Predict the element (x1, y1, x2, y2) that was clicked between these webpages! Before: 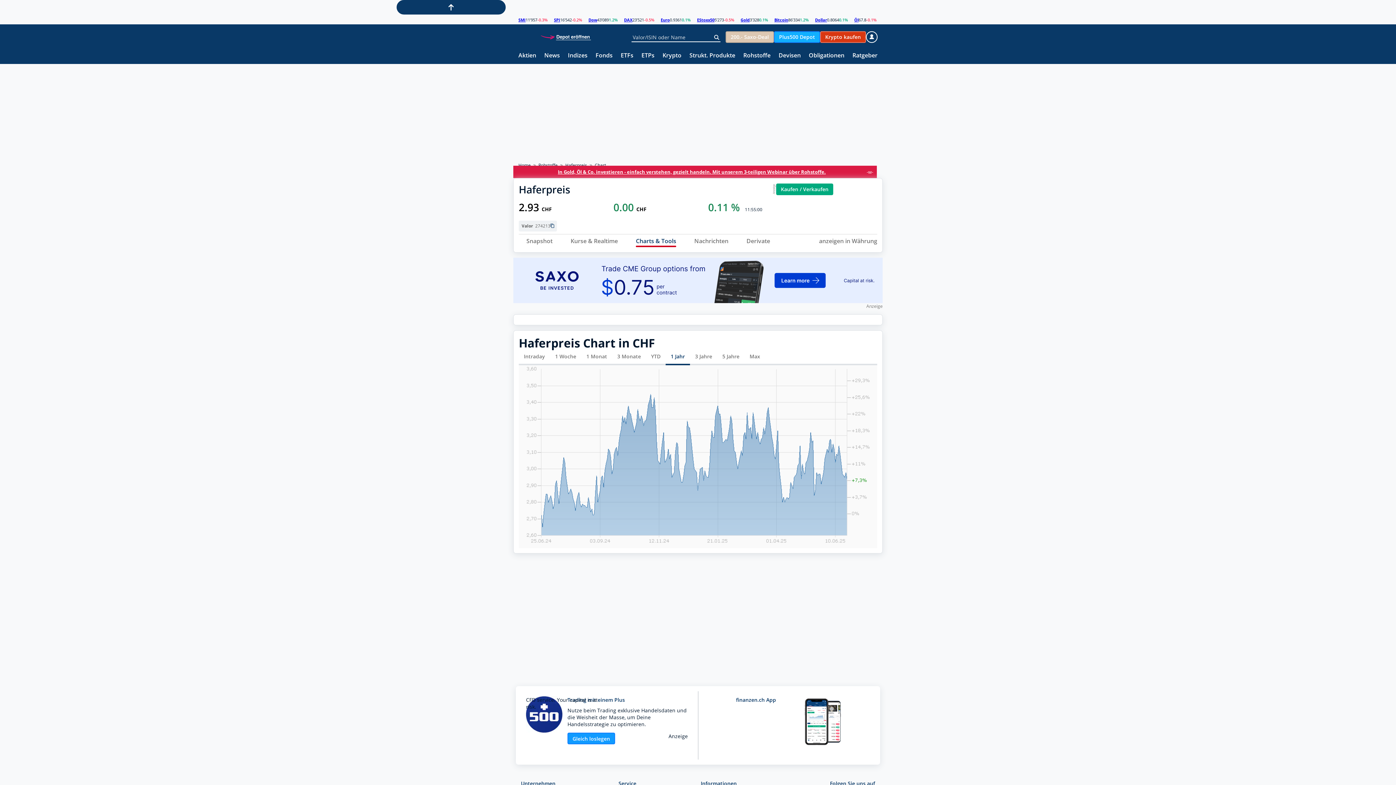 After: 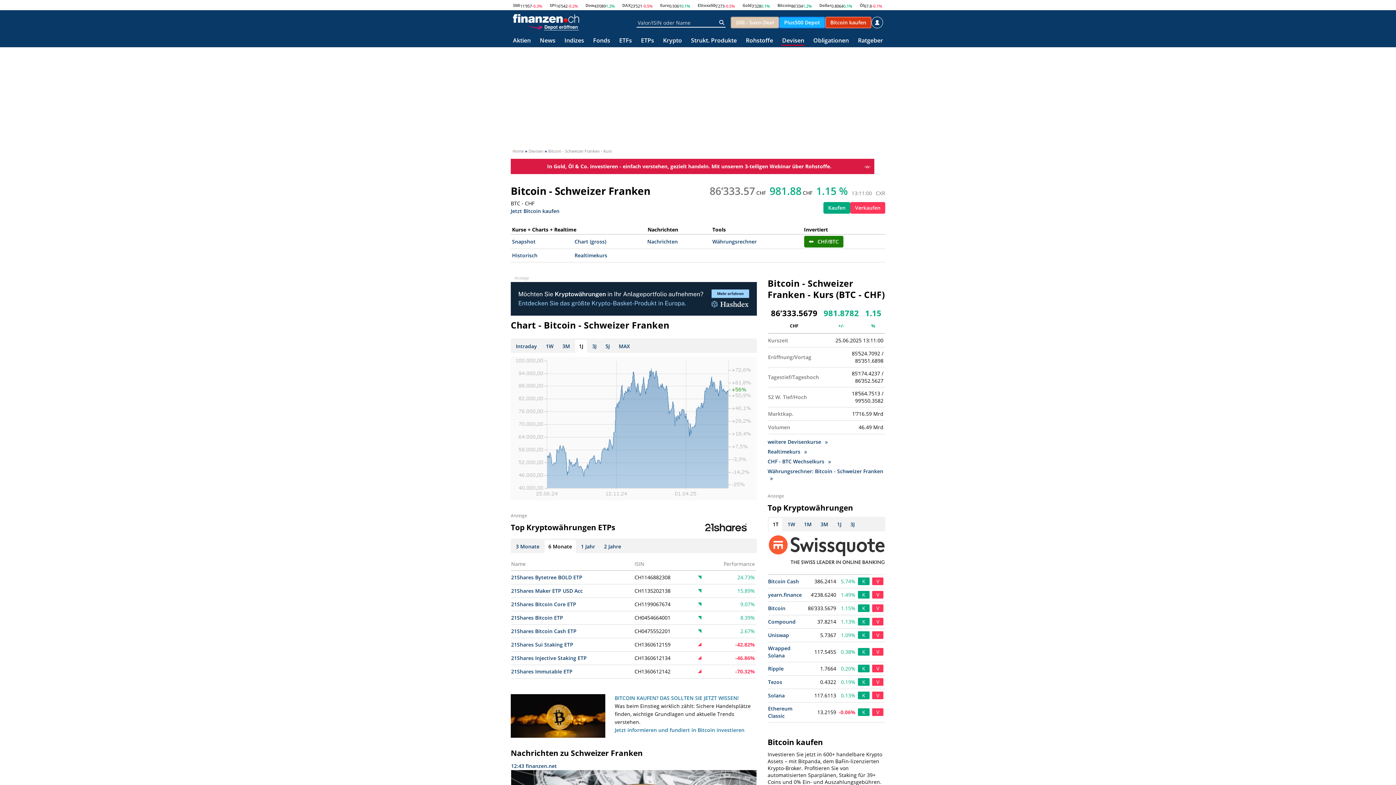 Action: label: Bitcoin bbox: (774, 16, 788, 22)